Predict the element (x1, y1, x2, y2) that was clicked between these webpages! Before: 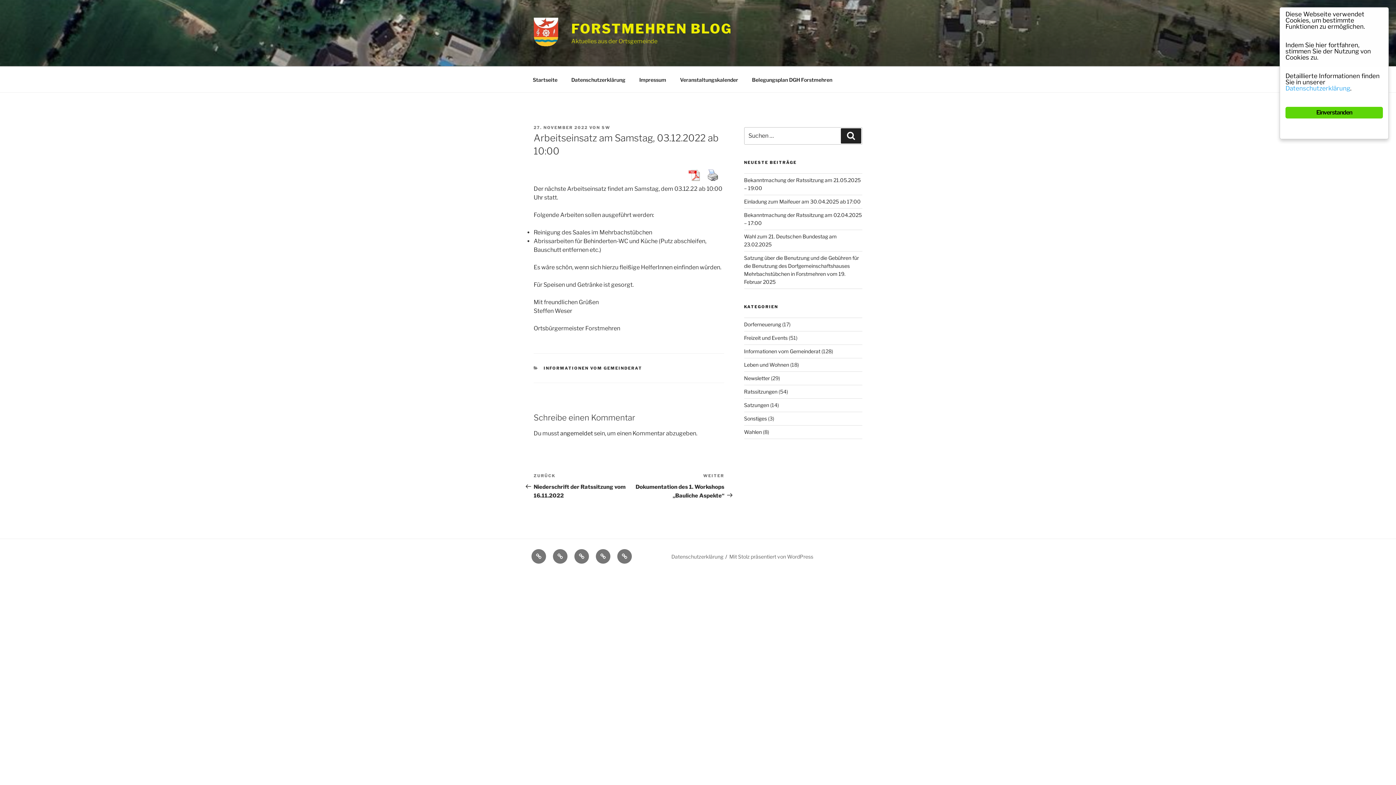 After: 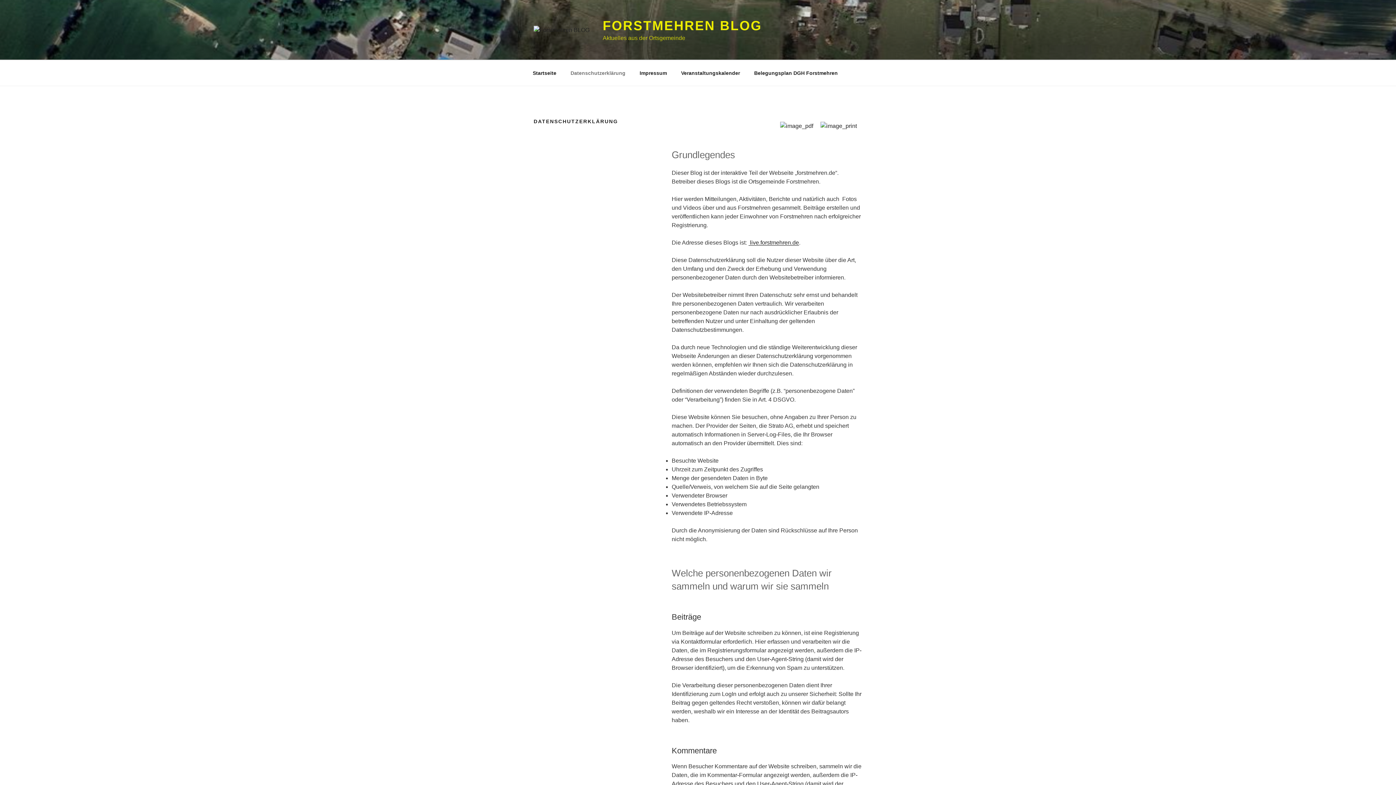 Action: label: Datenschutzerklärung bbox: (565, 70, 632, 88)